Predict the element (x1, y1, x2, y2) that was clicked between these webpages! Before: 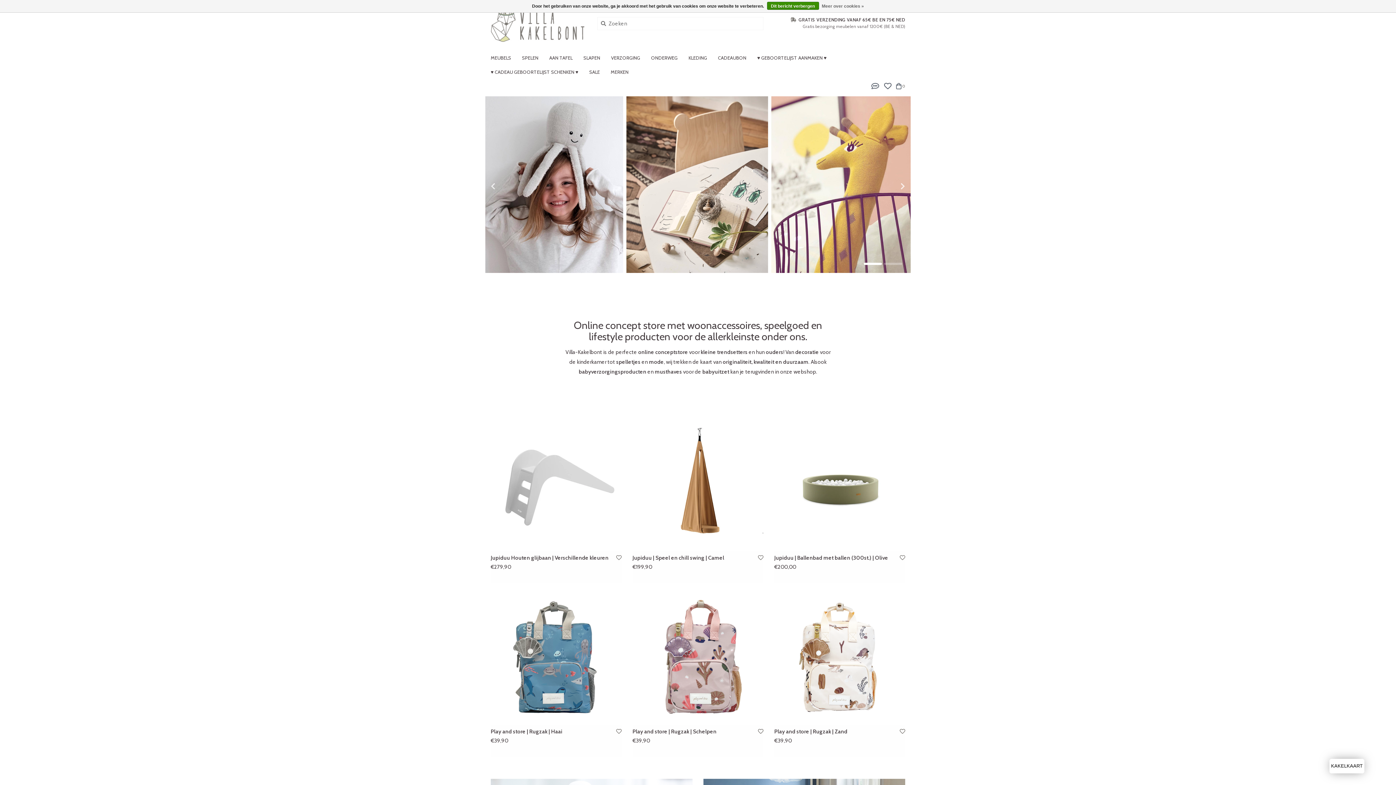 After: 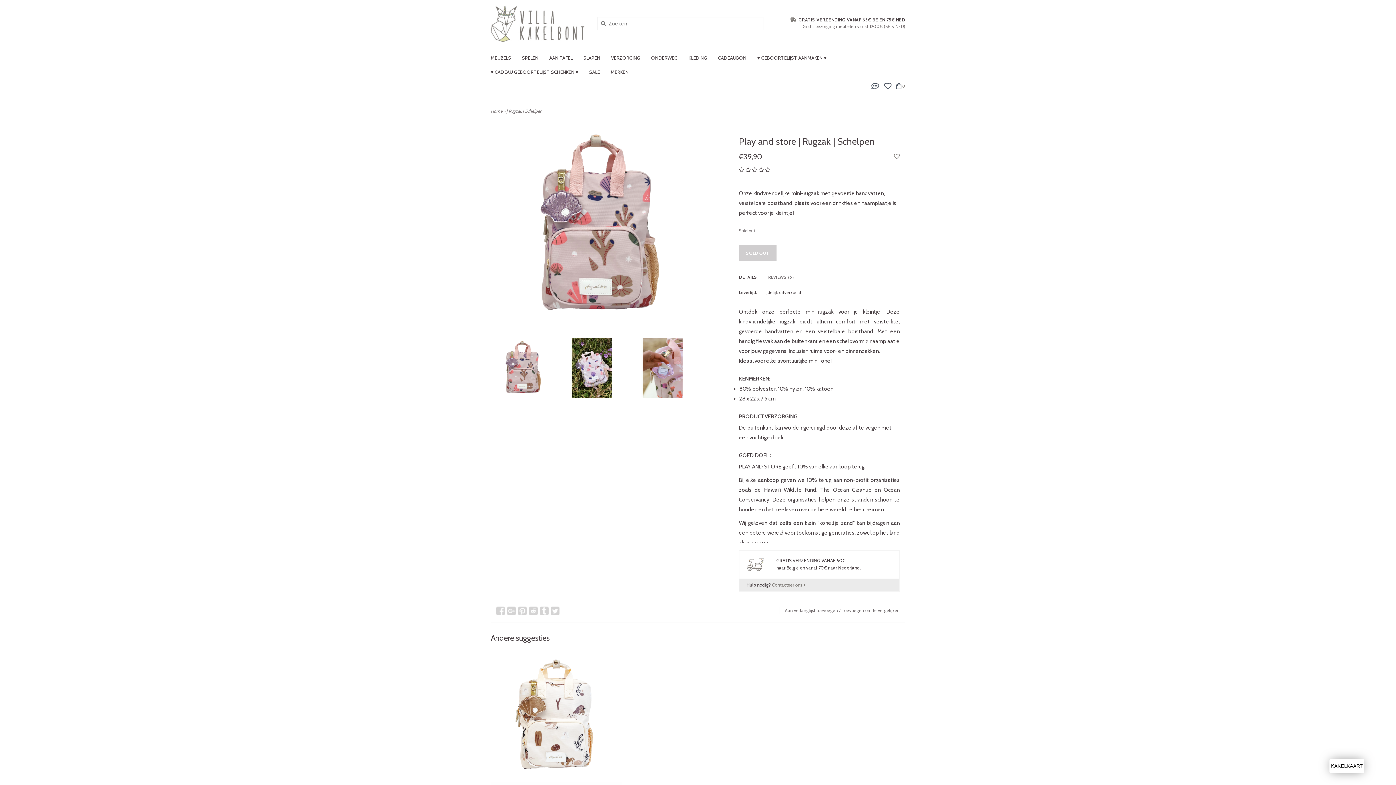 Action: bbox: (632, 594, 763, 725)